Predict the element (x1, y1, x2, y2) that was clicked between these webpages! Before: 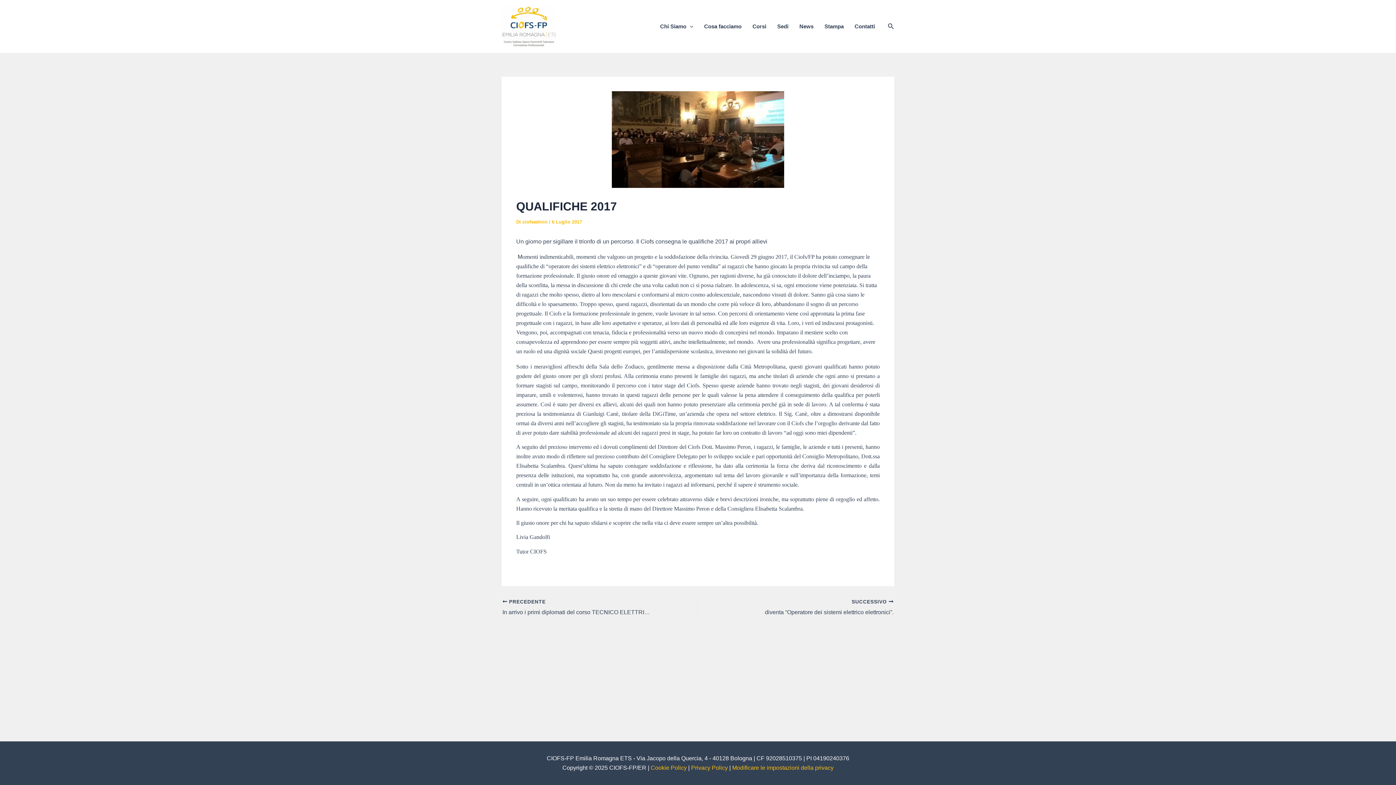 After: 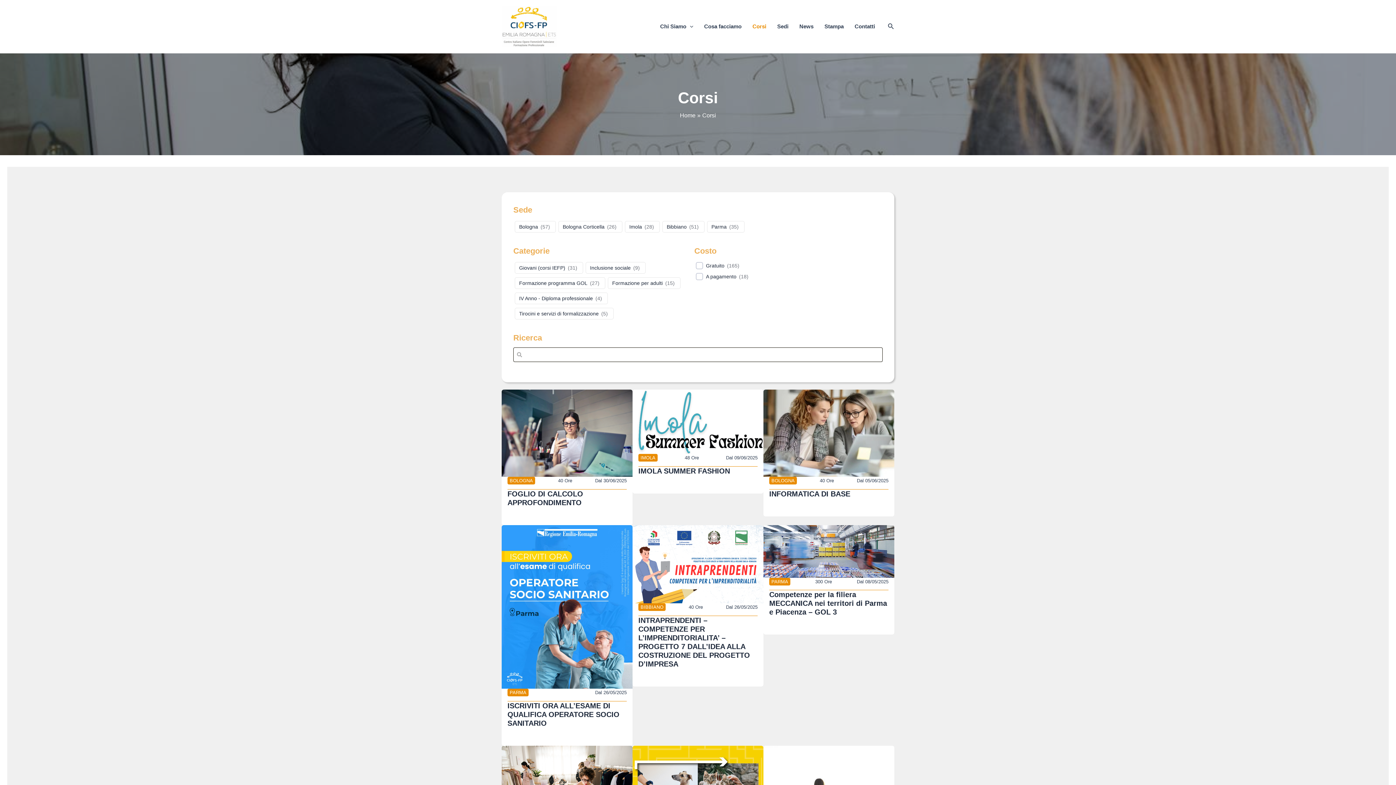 Action: label: Corsi bbox: (747, 12, 771, 41)